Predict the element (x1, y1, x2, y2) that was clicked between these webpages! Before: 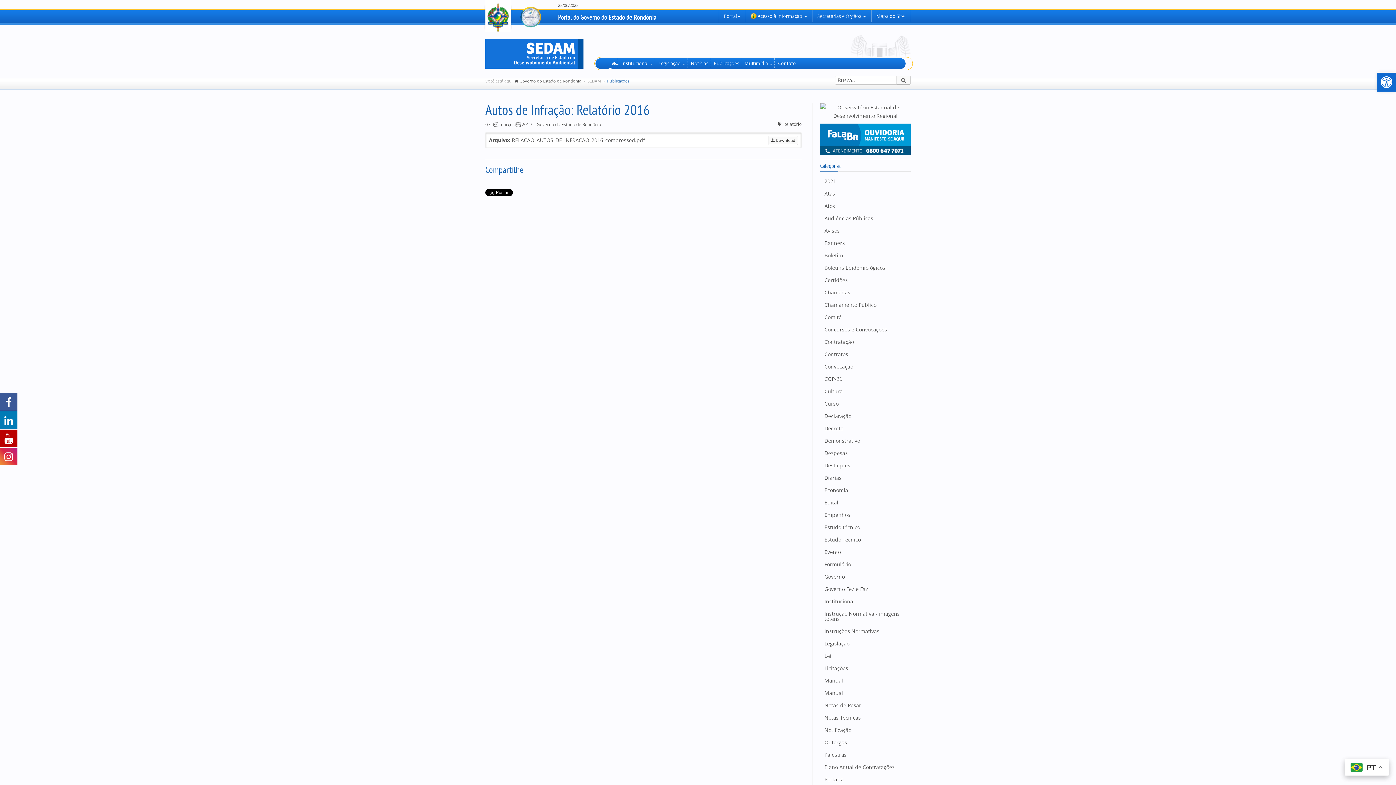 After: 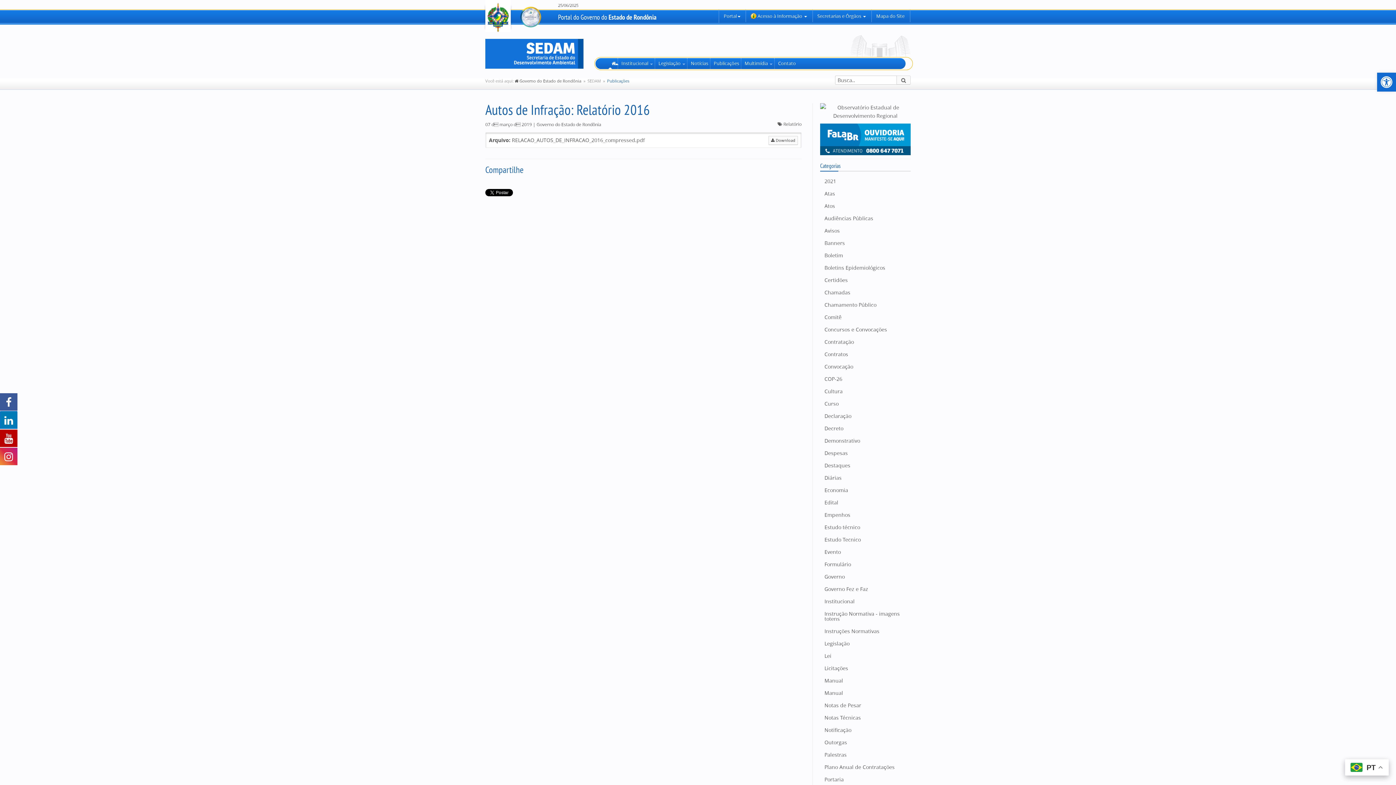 Action: bbox: (0, 410, 17, 429)